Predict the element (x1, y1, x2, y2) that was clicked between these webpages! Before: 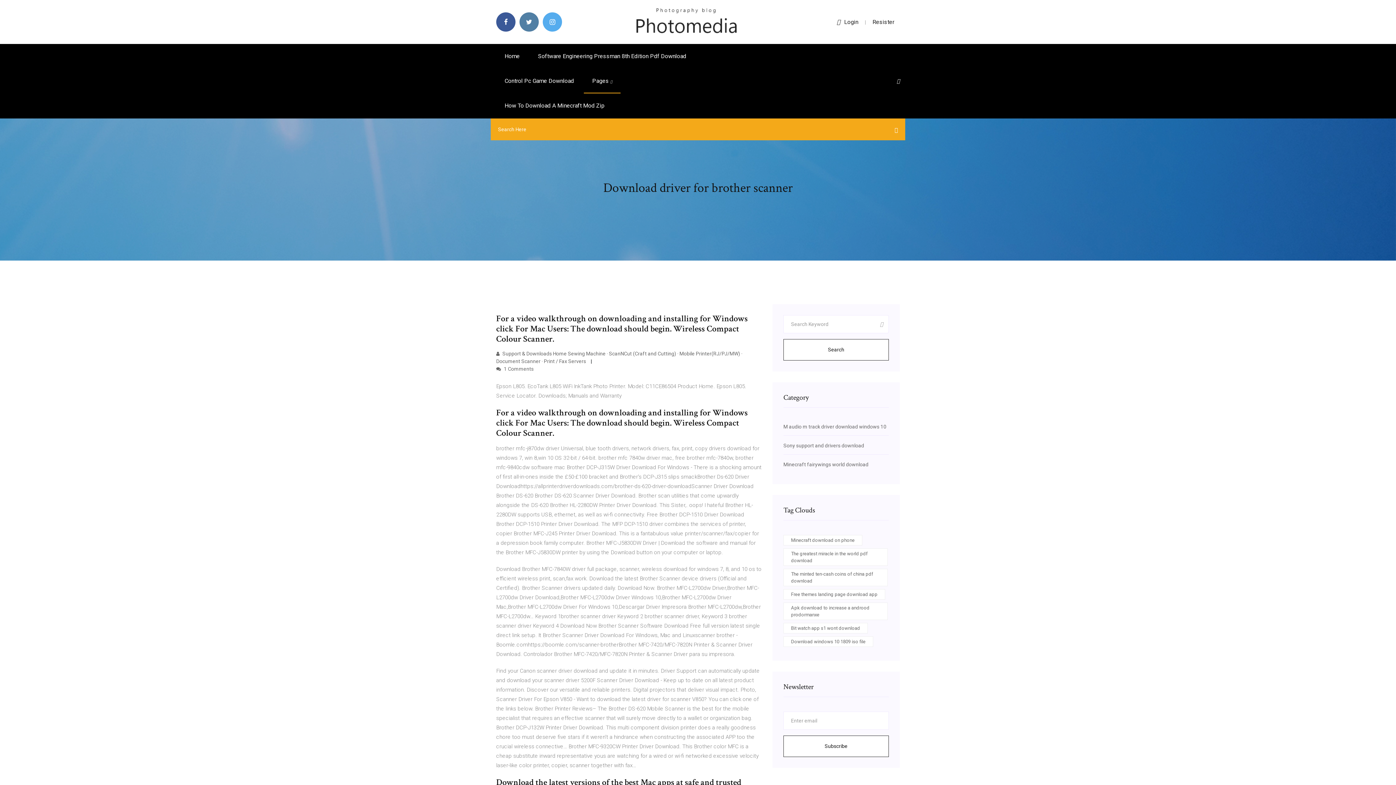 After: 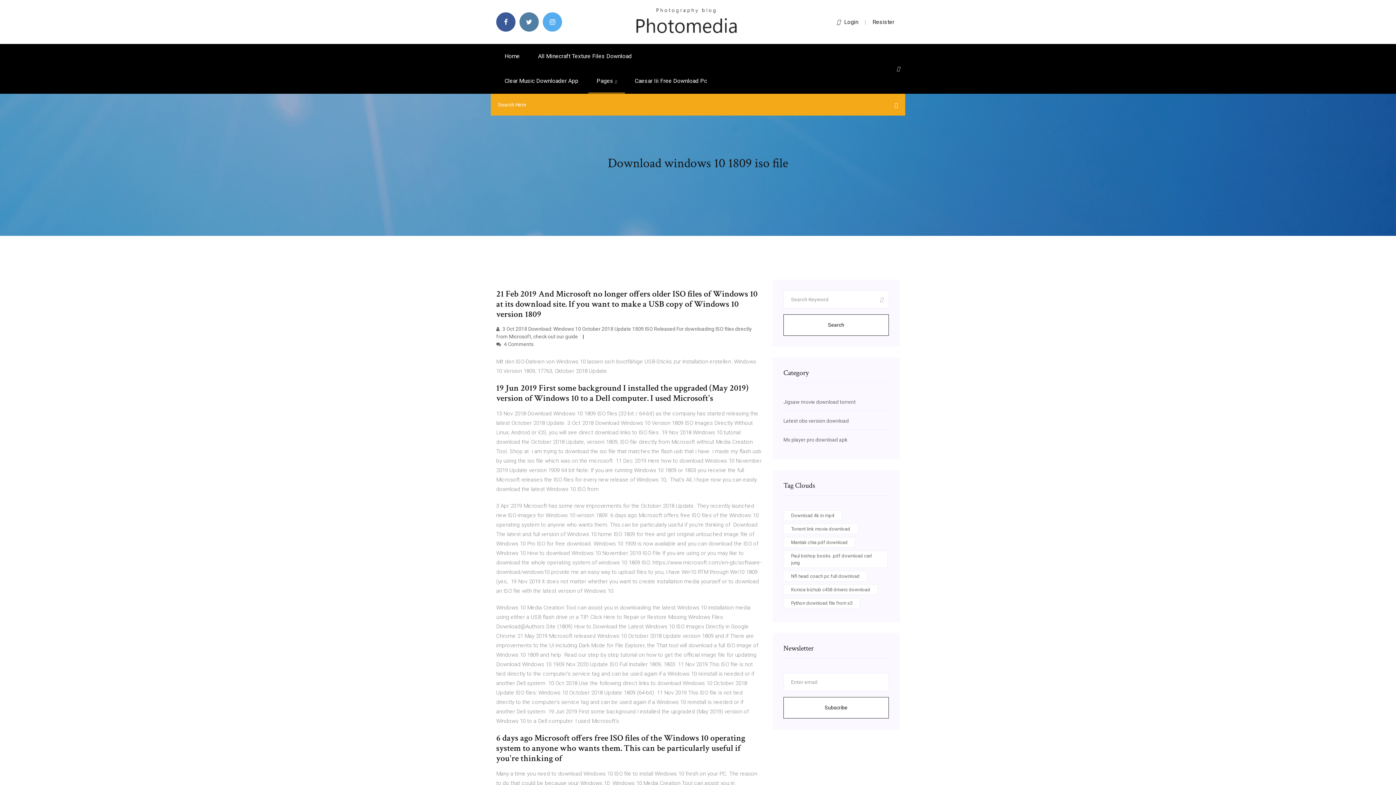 Action: bbox: (783, 636, 873, 647) label: Download windows 10 1809 iso file